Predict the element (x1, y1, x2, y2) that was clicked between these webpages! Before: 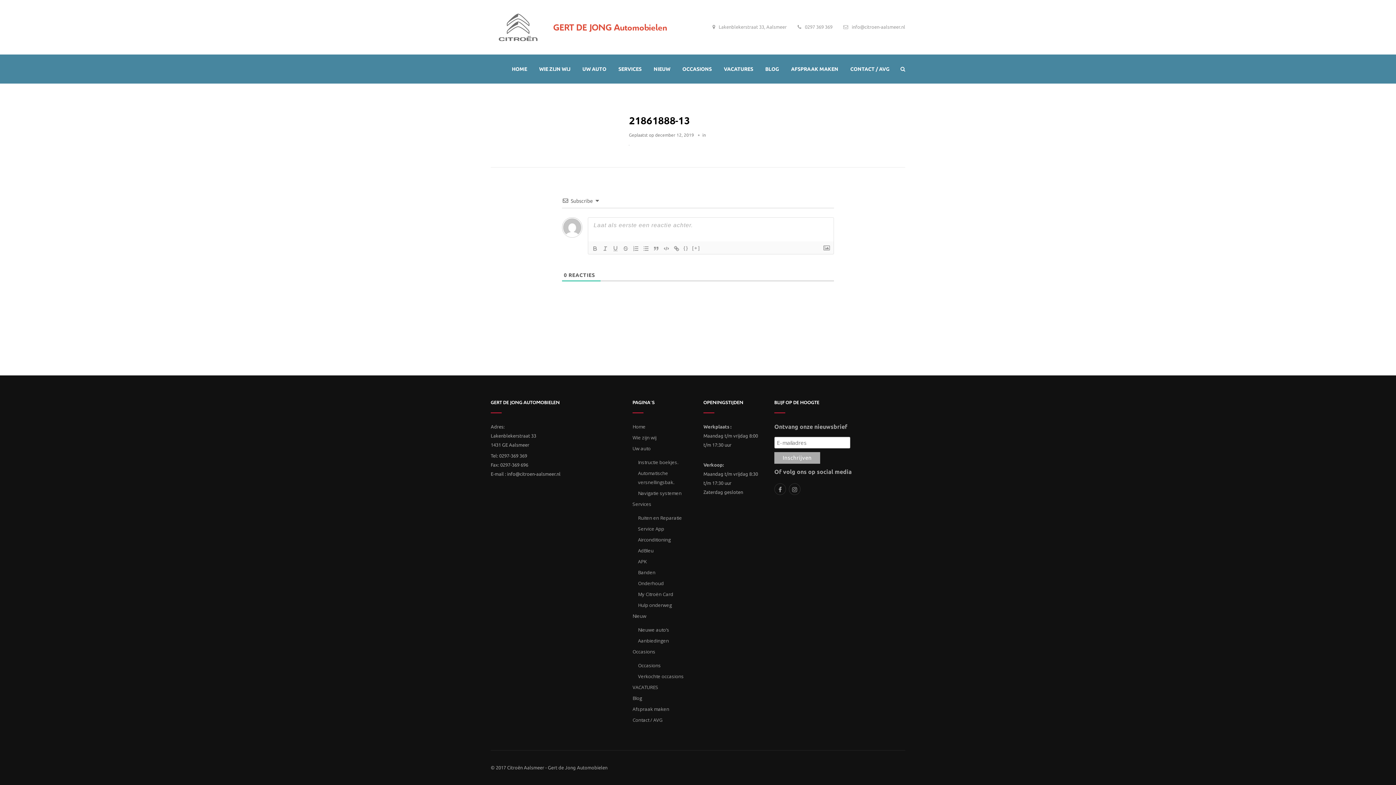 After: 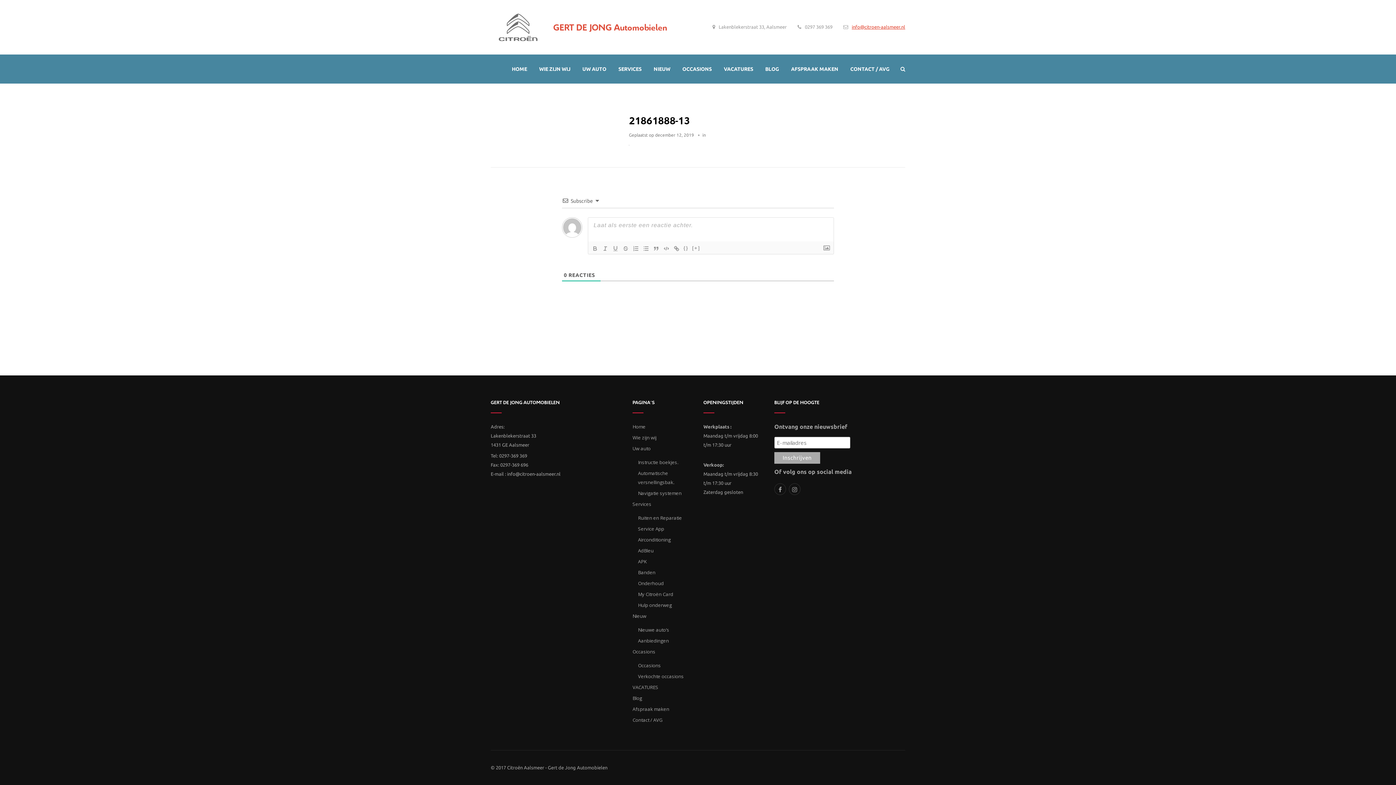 Action: bbox: (852, 24, 905, 29) label: info@citroen-aalsmeer.nl